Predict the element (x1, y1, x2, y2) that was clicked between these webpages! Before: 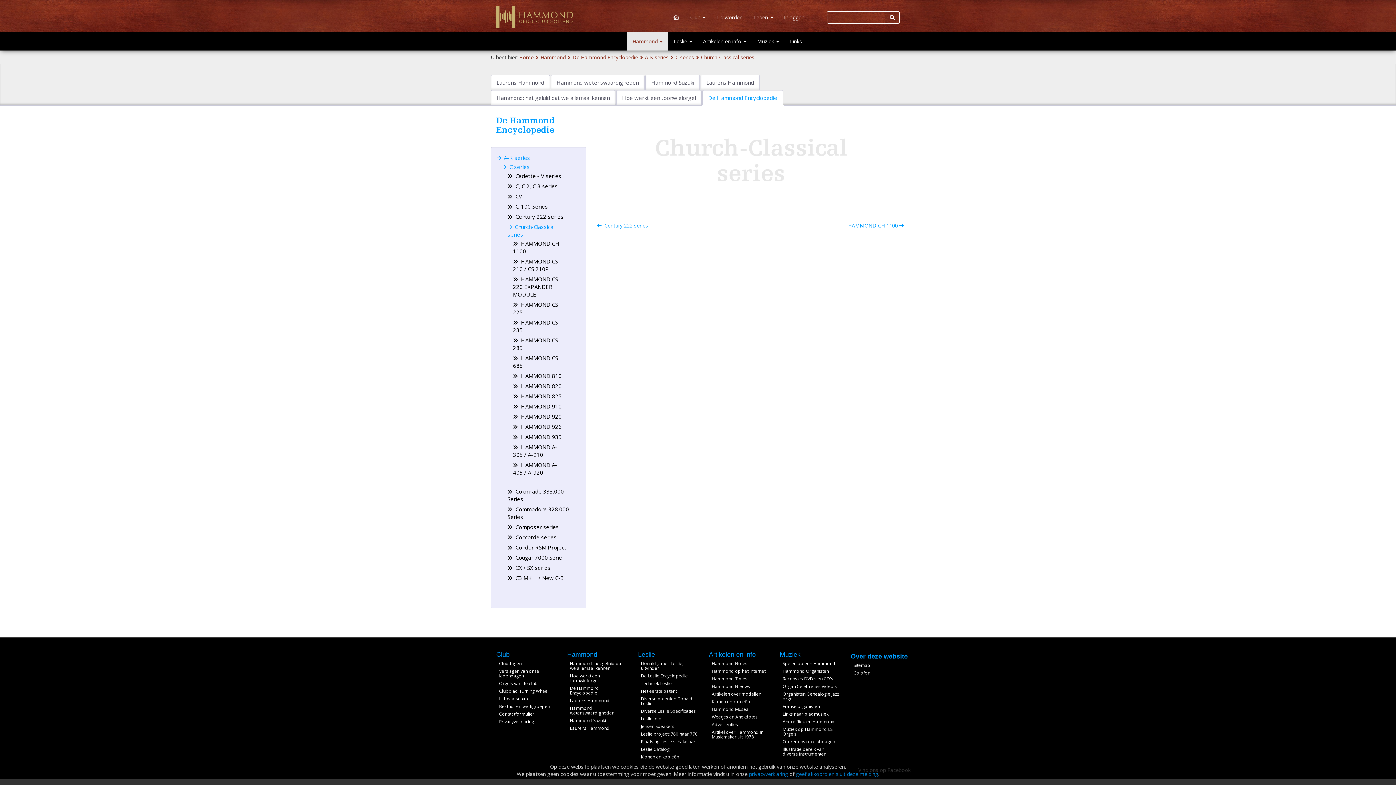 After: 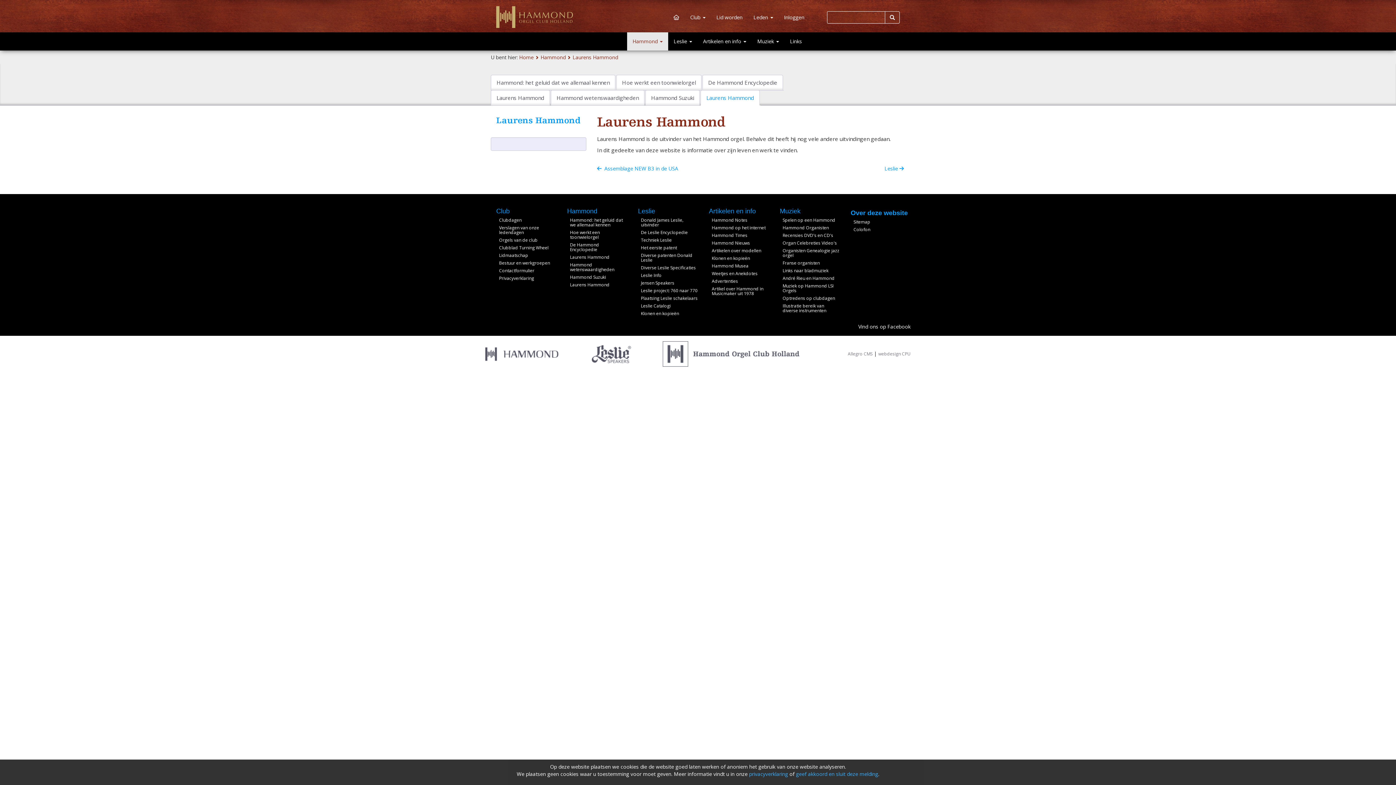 Action: bbox: (700, 74, 760, 90) label: Laurens Hammond